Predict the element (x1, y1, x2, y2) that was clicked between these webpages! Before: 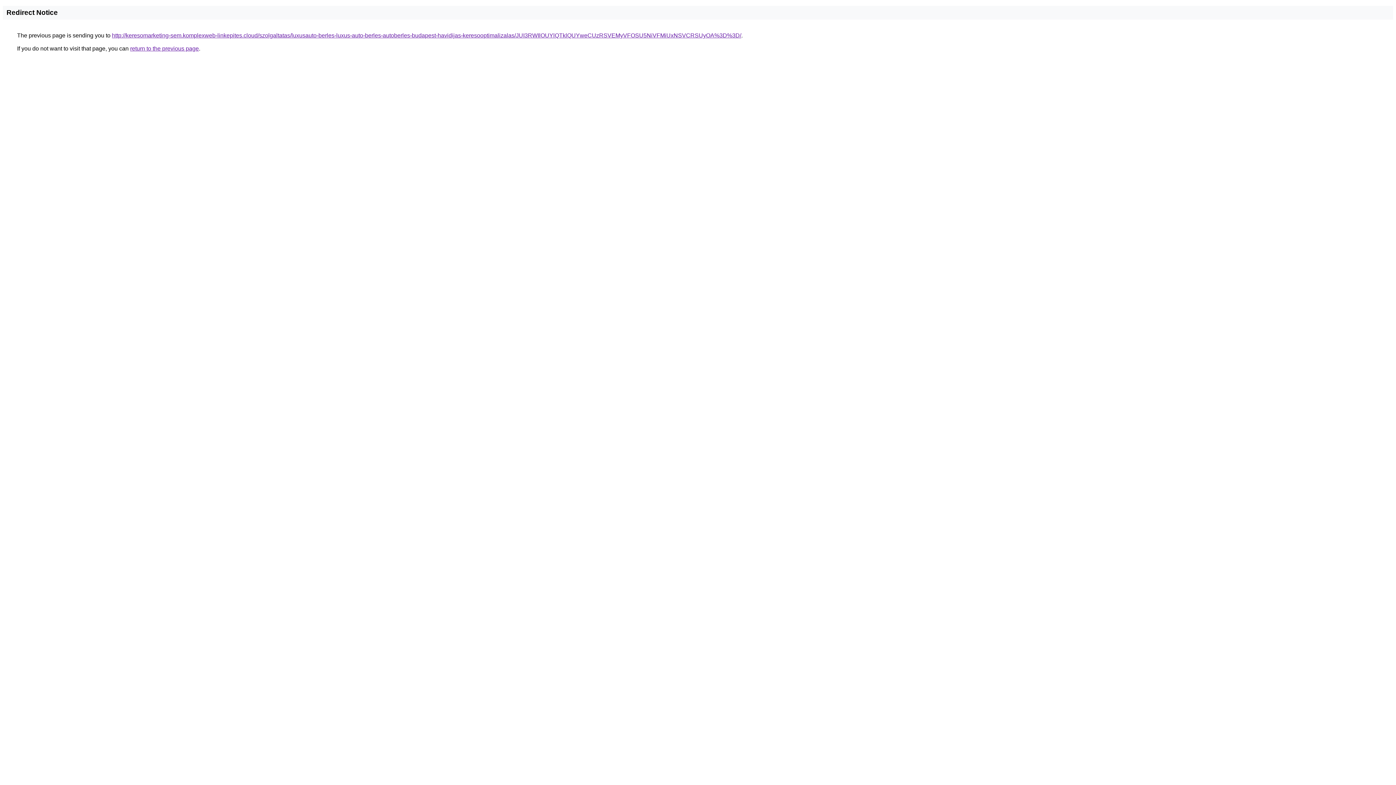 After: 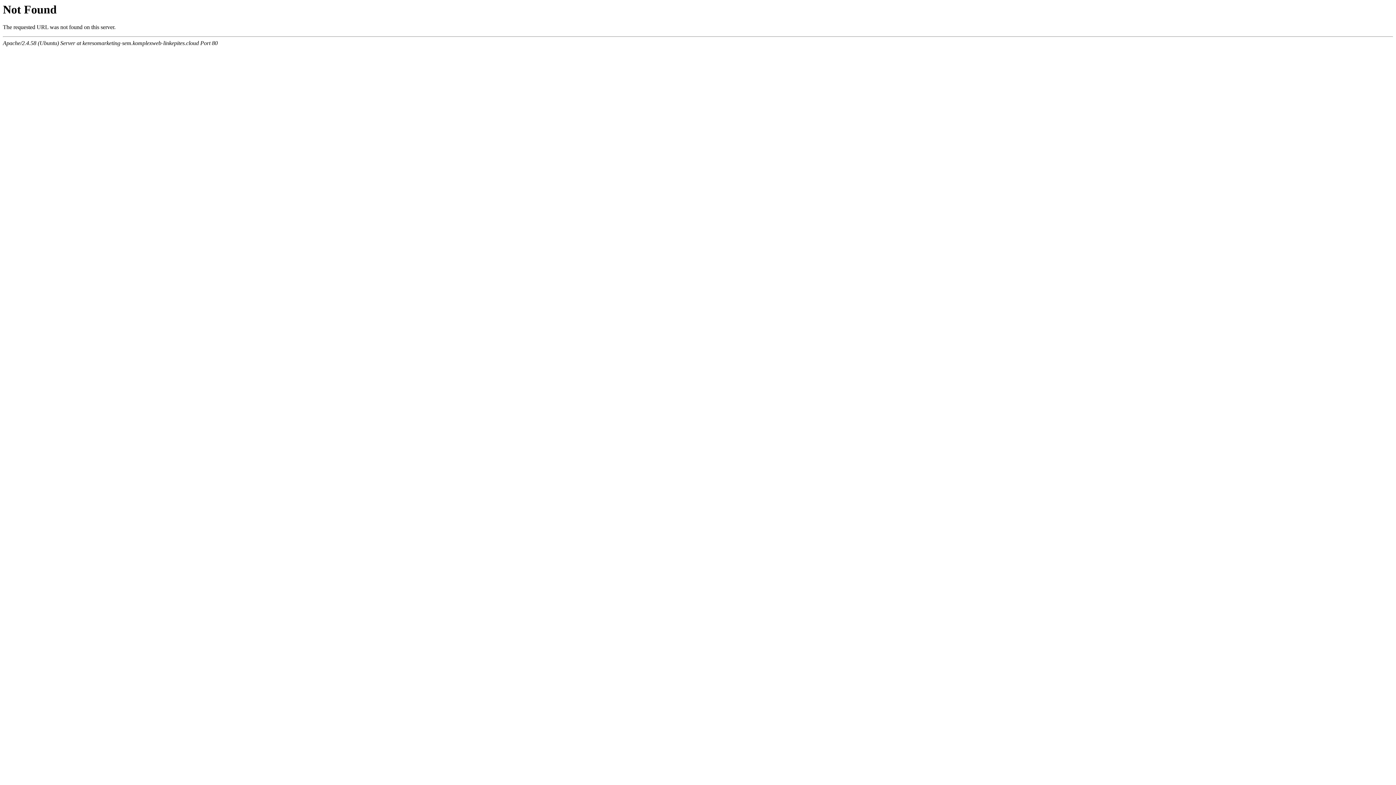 Action: bbox: (112, 32, 741, 38) label: http://keresomarketing-sem.komplexweb-linkepites.cloud/szolgaltatas/luxusauto-berles-luxus-auto-berles-autoberles-budapest-havidijas-keresooptimalizalas/JUI3RWIlOUYlQTklQUYweCUzRSVEMyVFOSU5NiVFMiUxNSVCRSUyOA%3D%3D/